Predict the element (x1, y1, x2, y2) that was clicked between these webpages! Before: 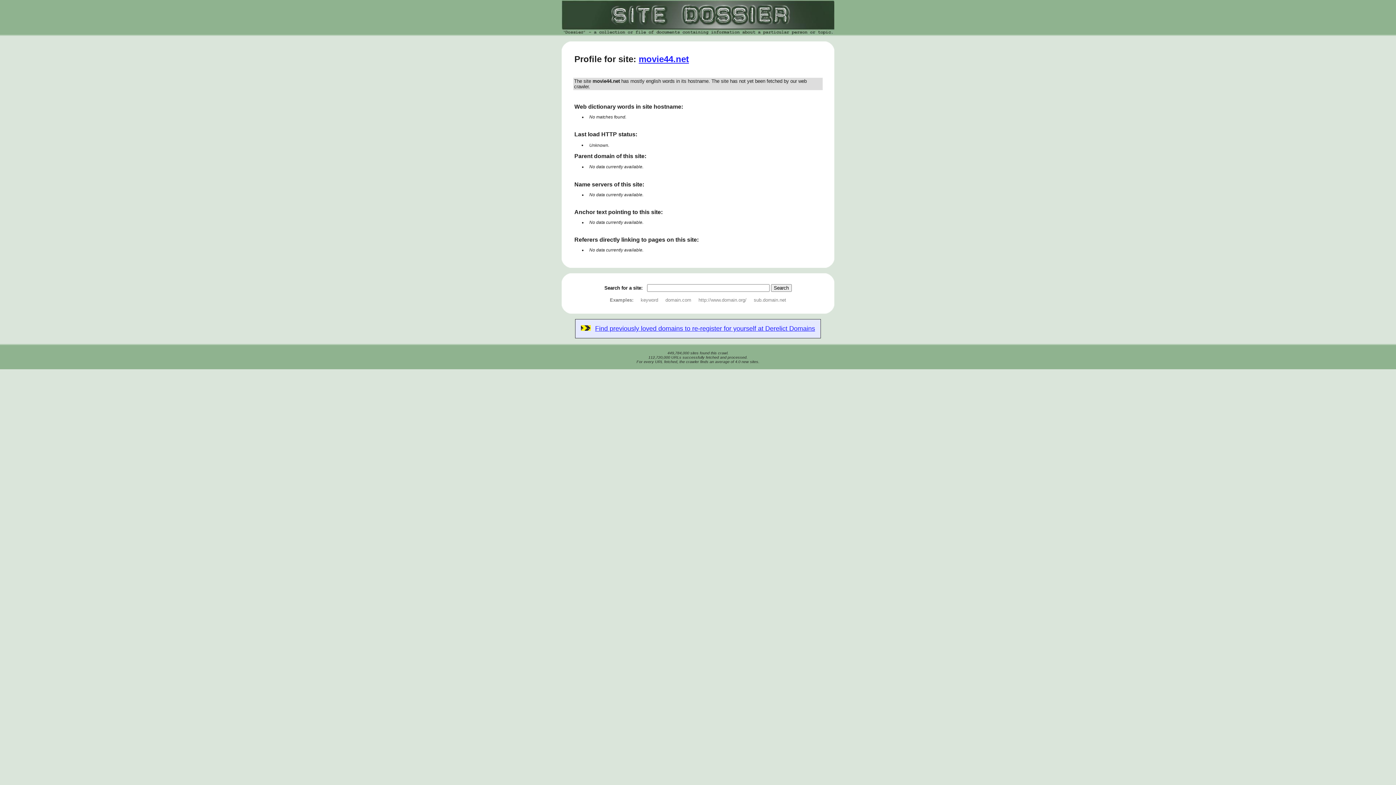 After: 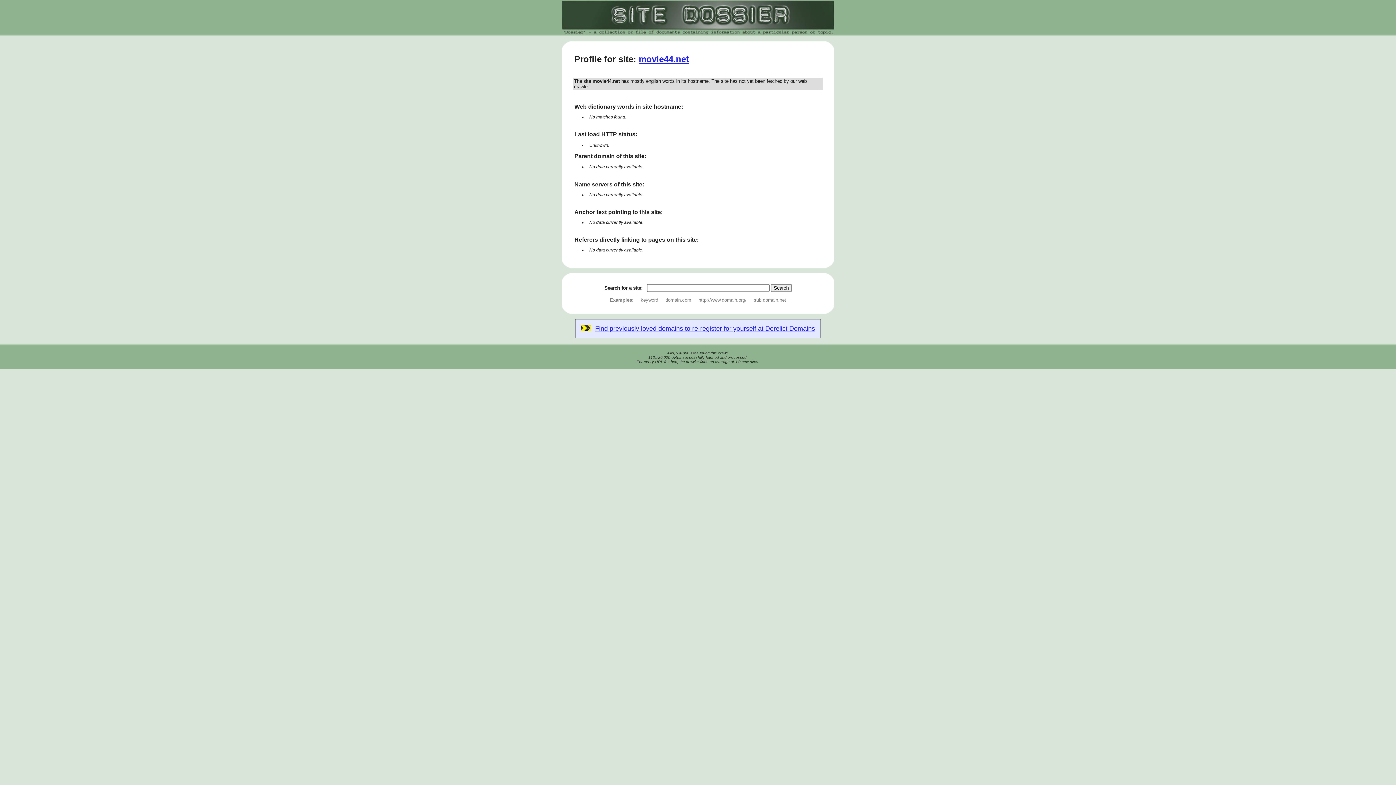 Action: bbox: (638, 54, 689, 64) label: movie44.net